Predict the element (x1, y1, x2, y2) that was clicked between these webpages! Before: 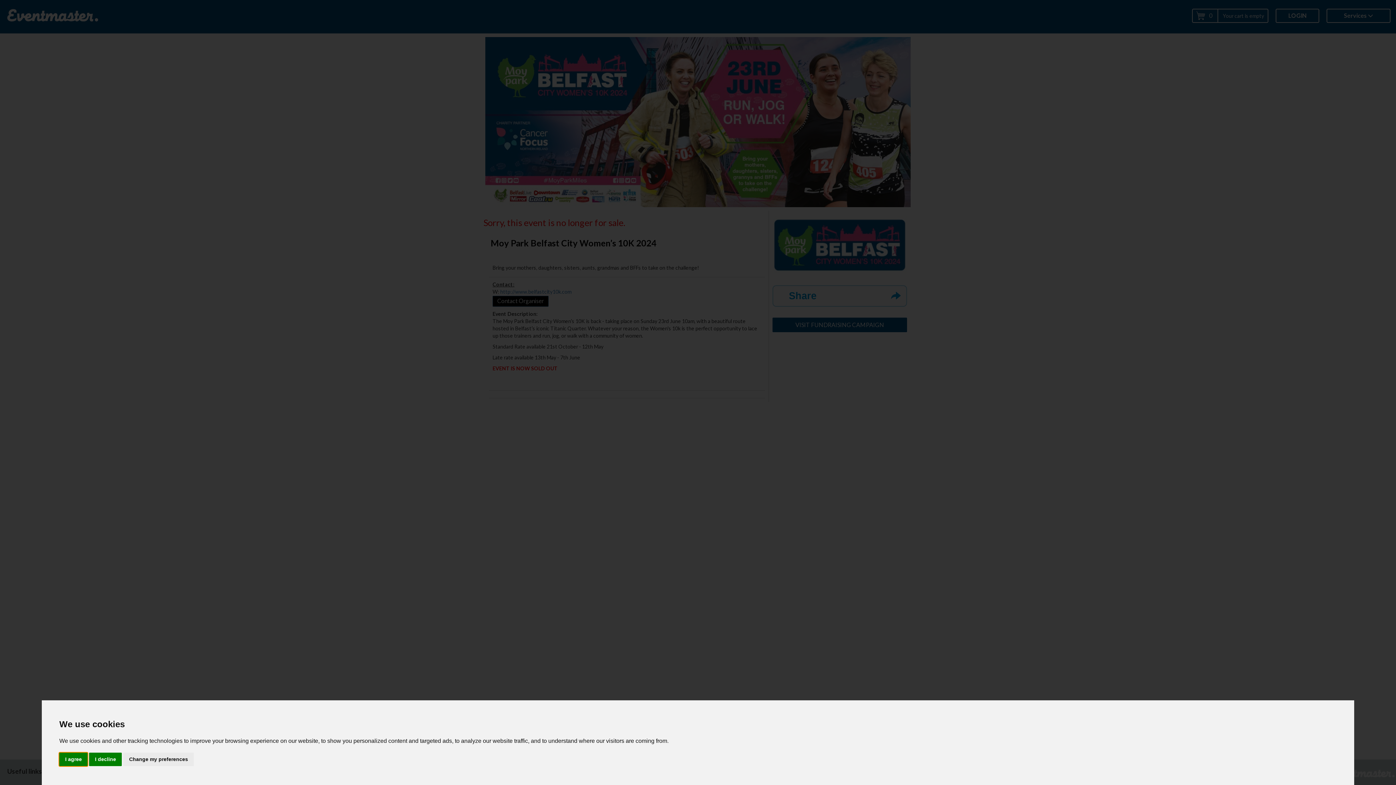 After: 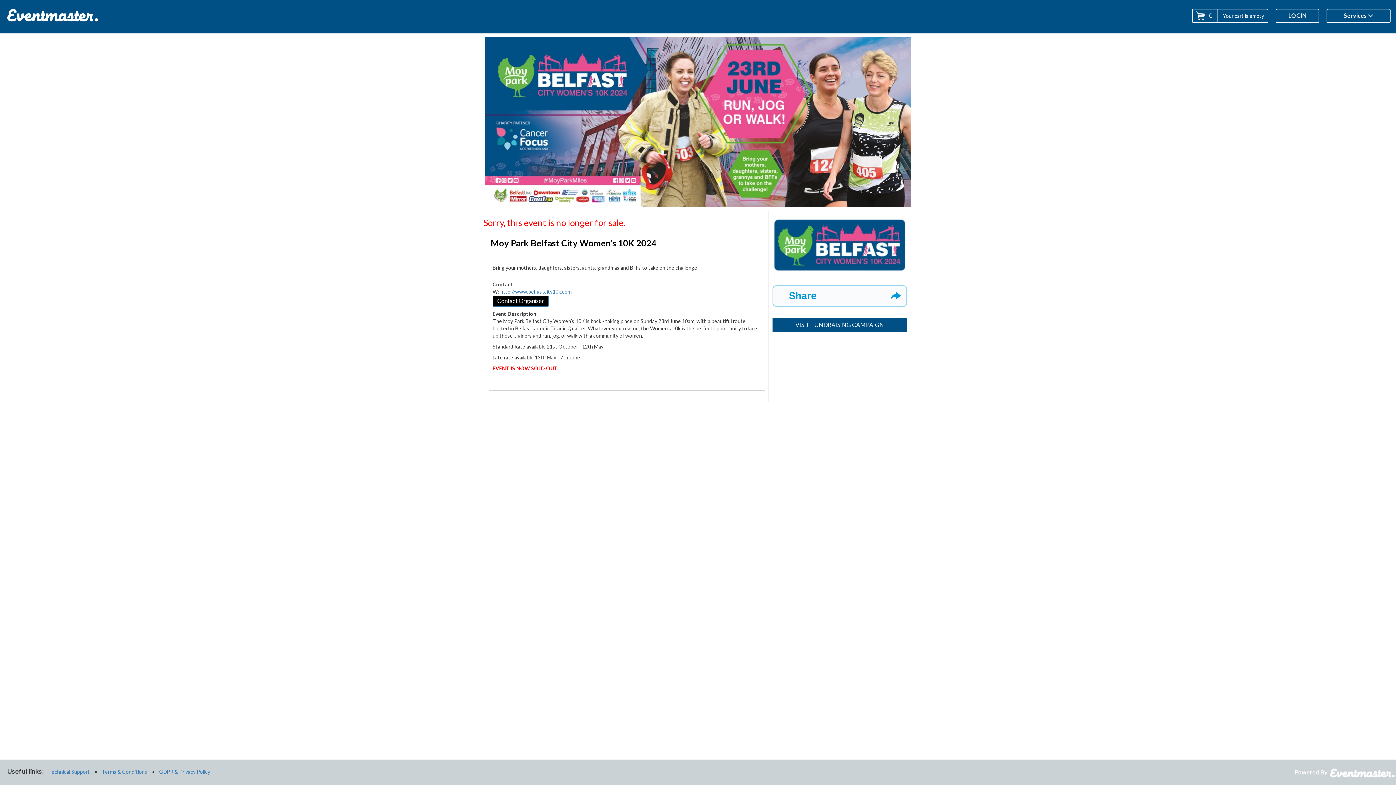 Action: bbox: (59, 753, 87, 766) label: I agree